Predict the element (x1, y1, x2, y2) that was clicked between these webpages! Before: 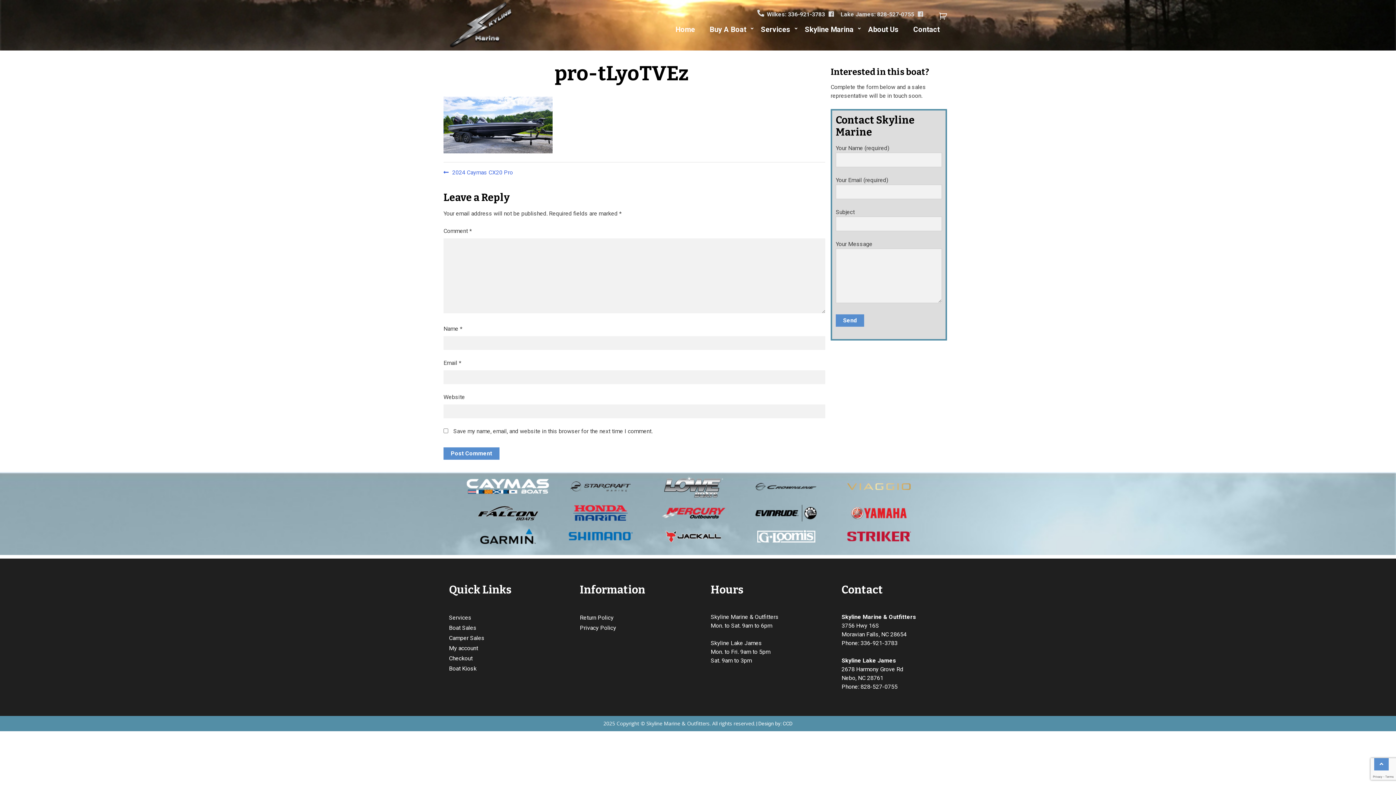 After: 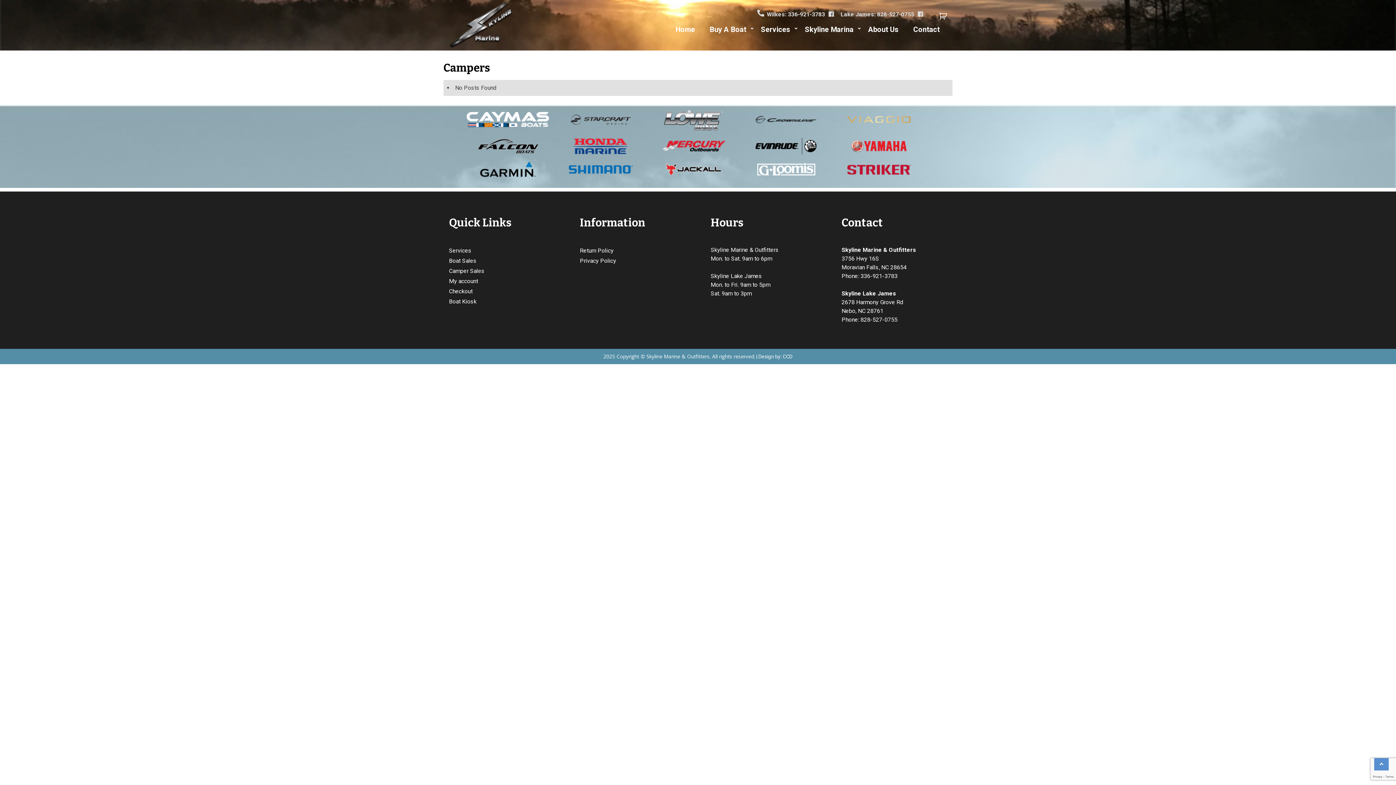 Action: label: Camper Sales bbox: (449, 633, 484, 643)